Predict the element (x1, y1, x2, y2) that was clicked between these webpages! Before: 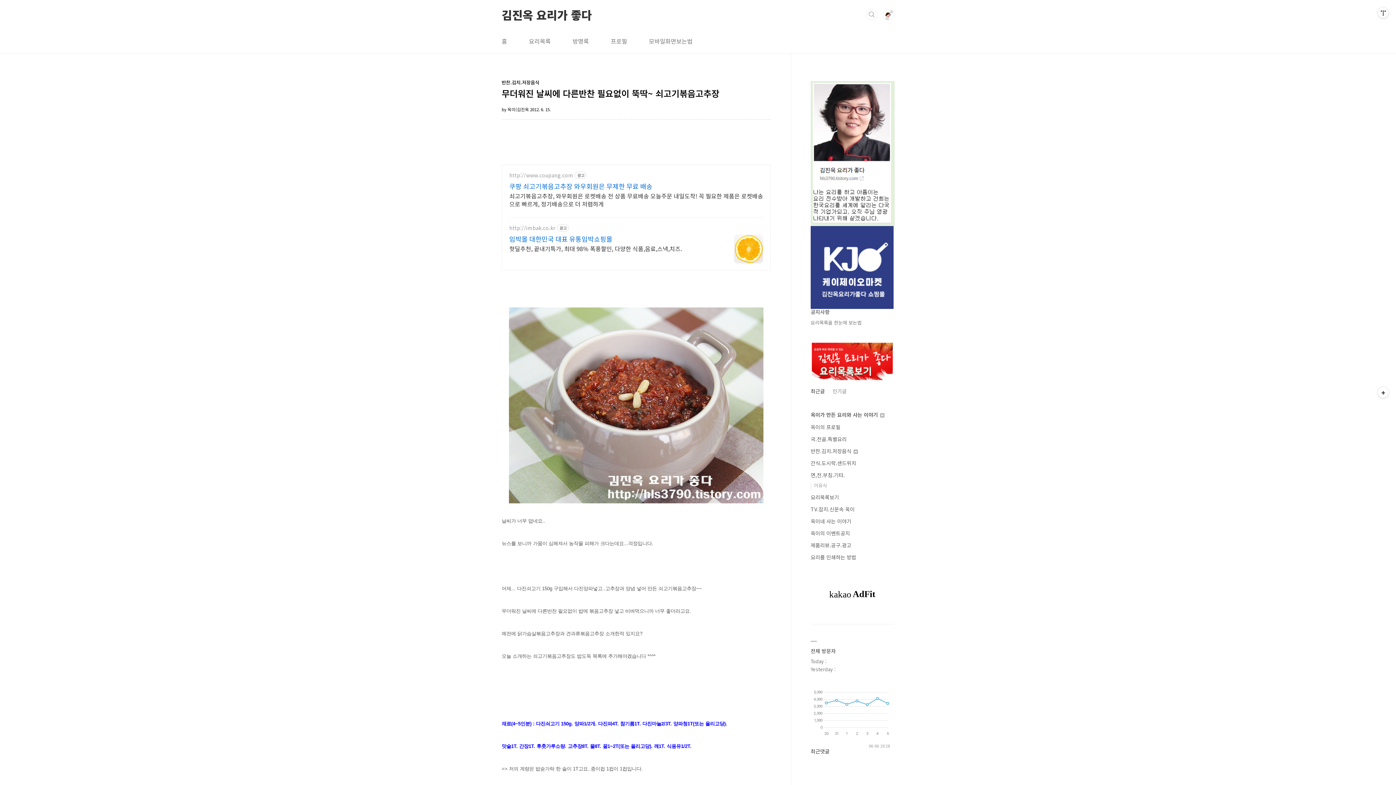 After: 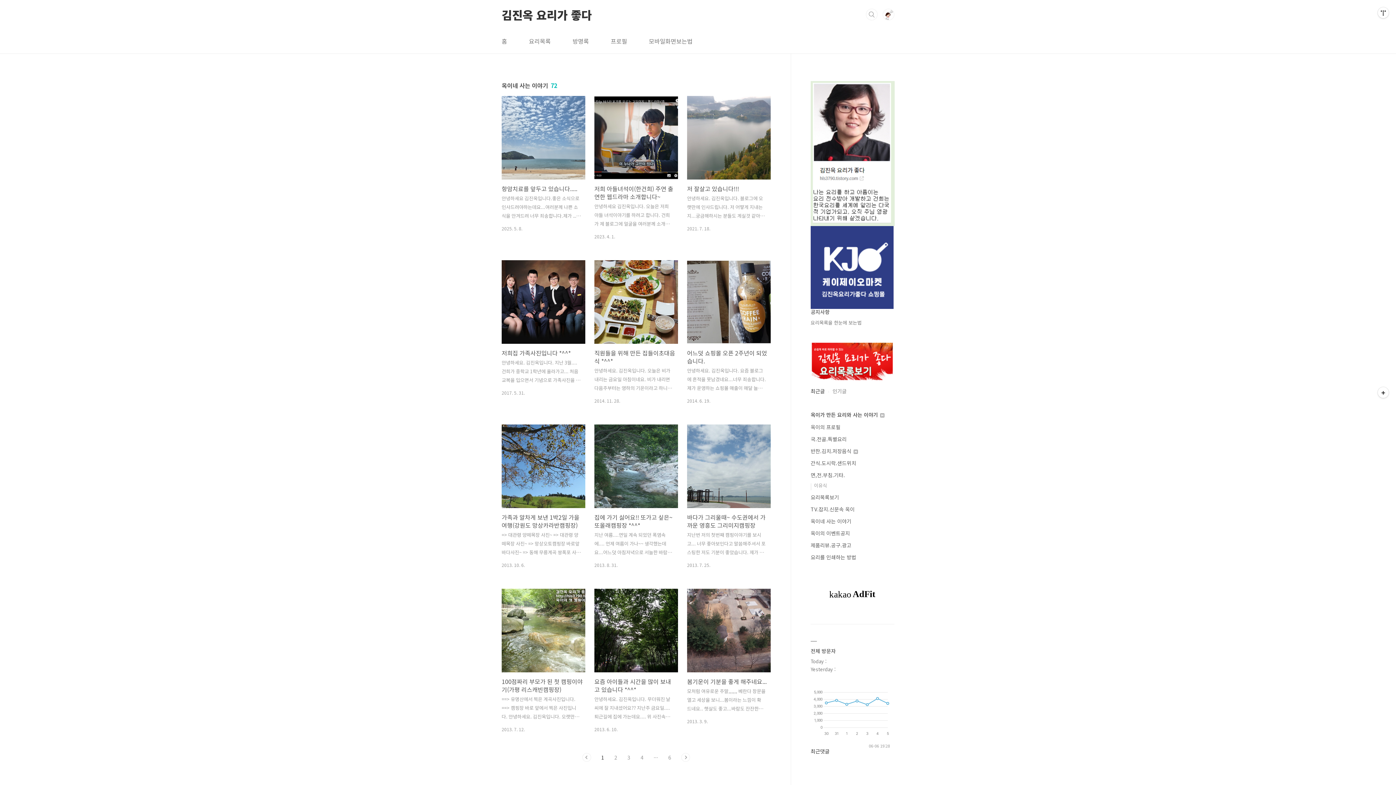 Action: bbox: (810, 517, 851, 525) label: 옥이네 사는 이야기